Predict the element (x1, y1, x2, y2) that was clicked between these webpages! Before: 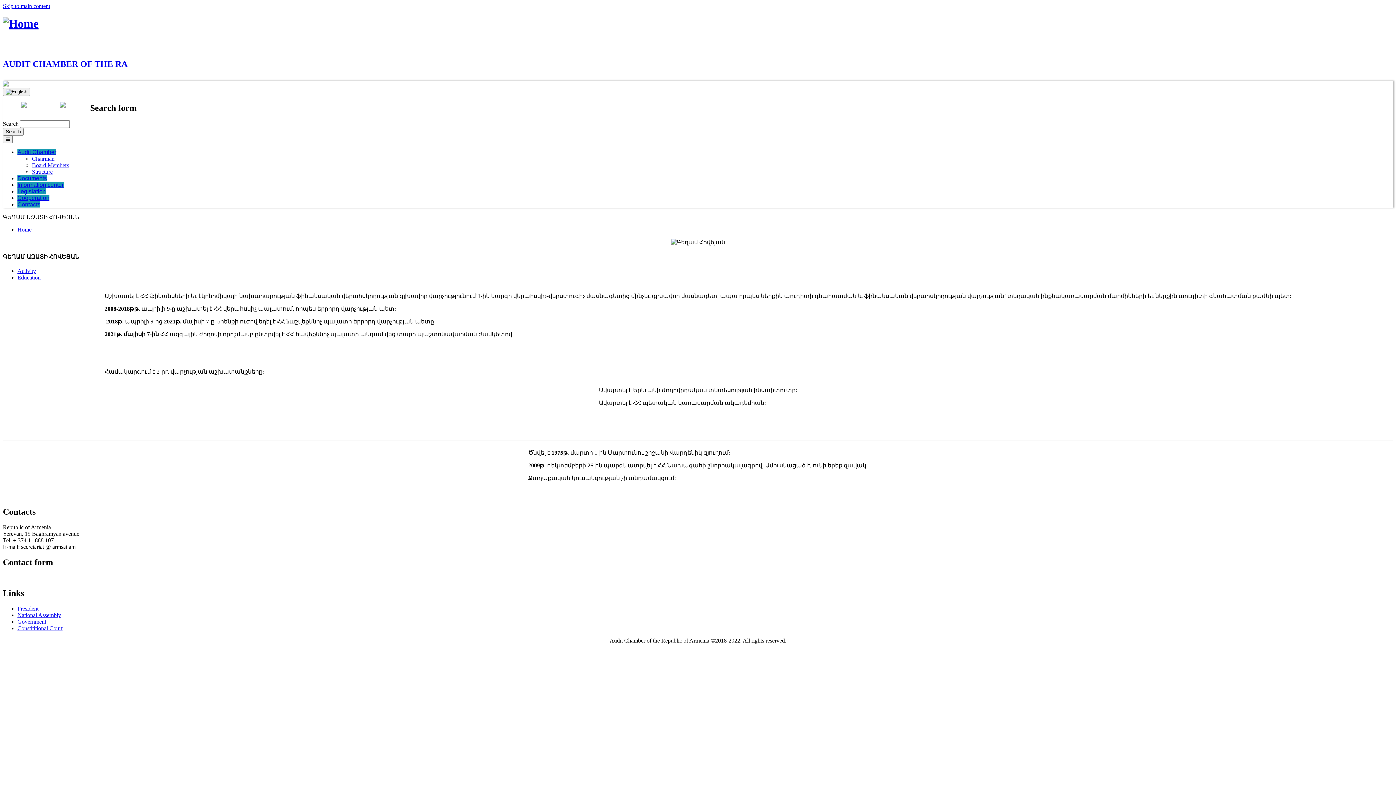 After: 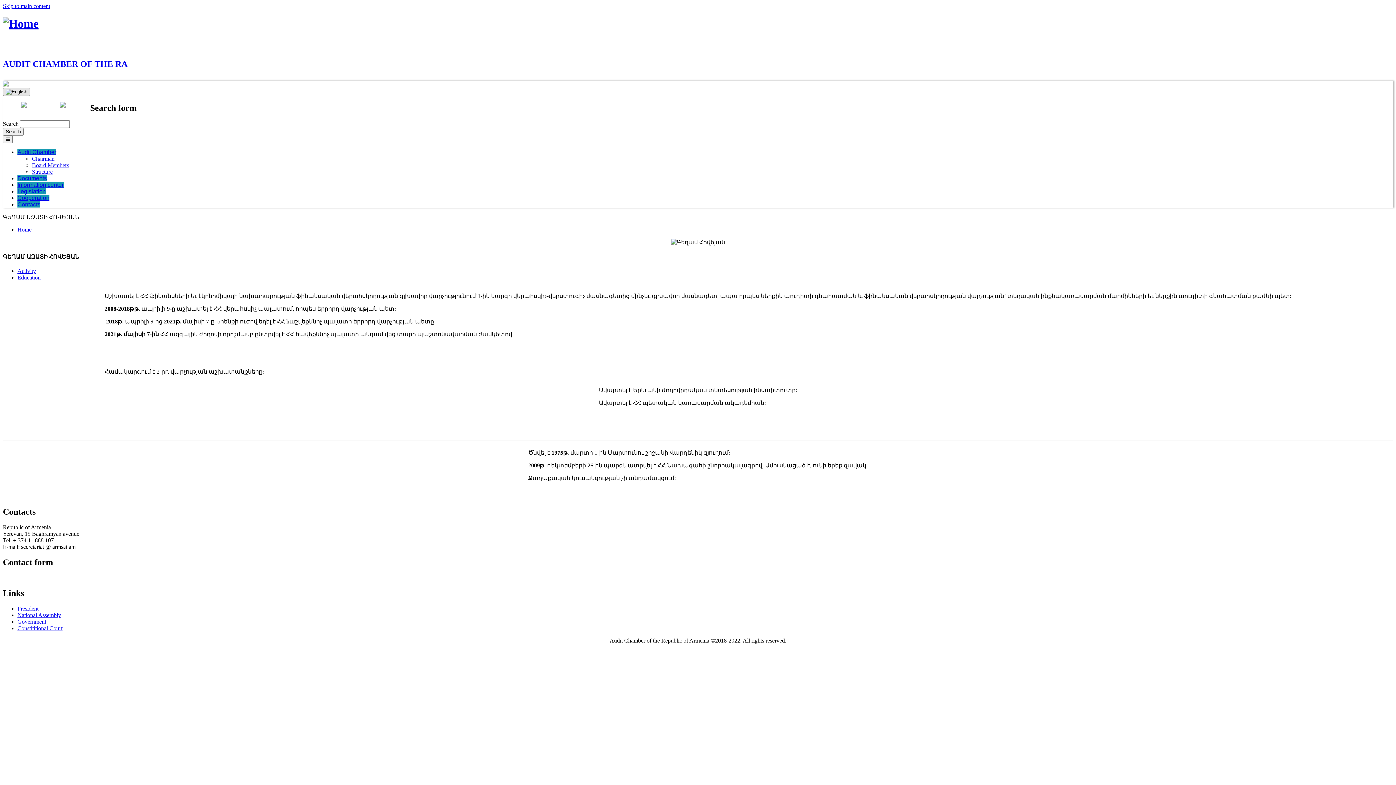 Action: bbox: (2, 87, 30, 95)